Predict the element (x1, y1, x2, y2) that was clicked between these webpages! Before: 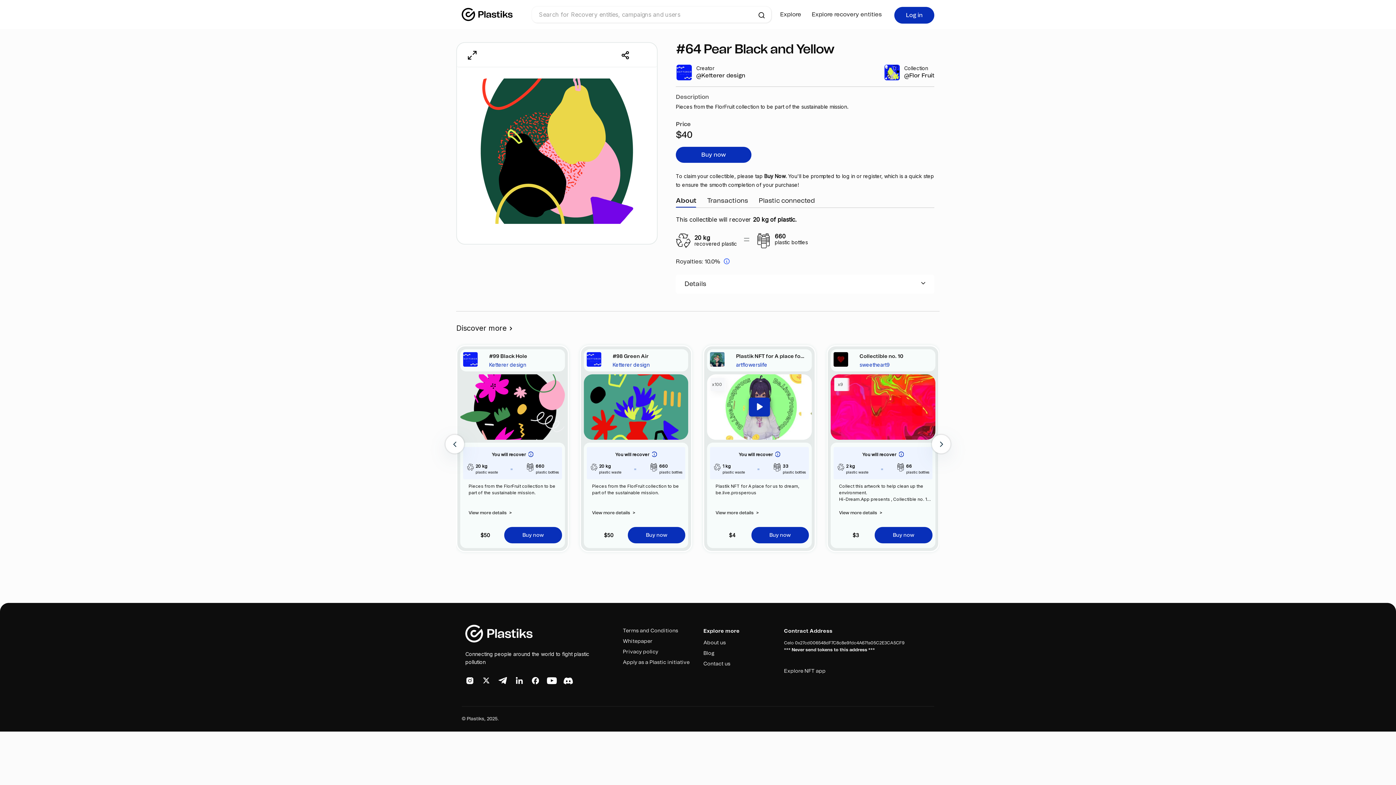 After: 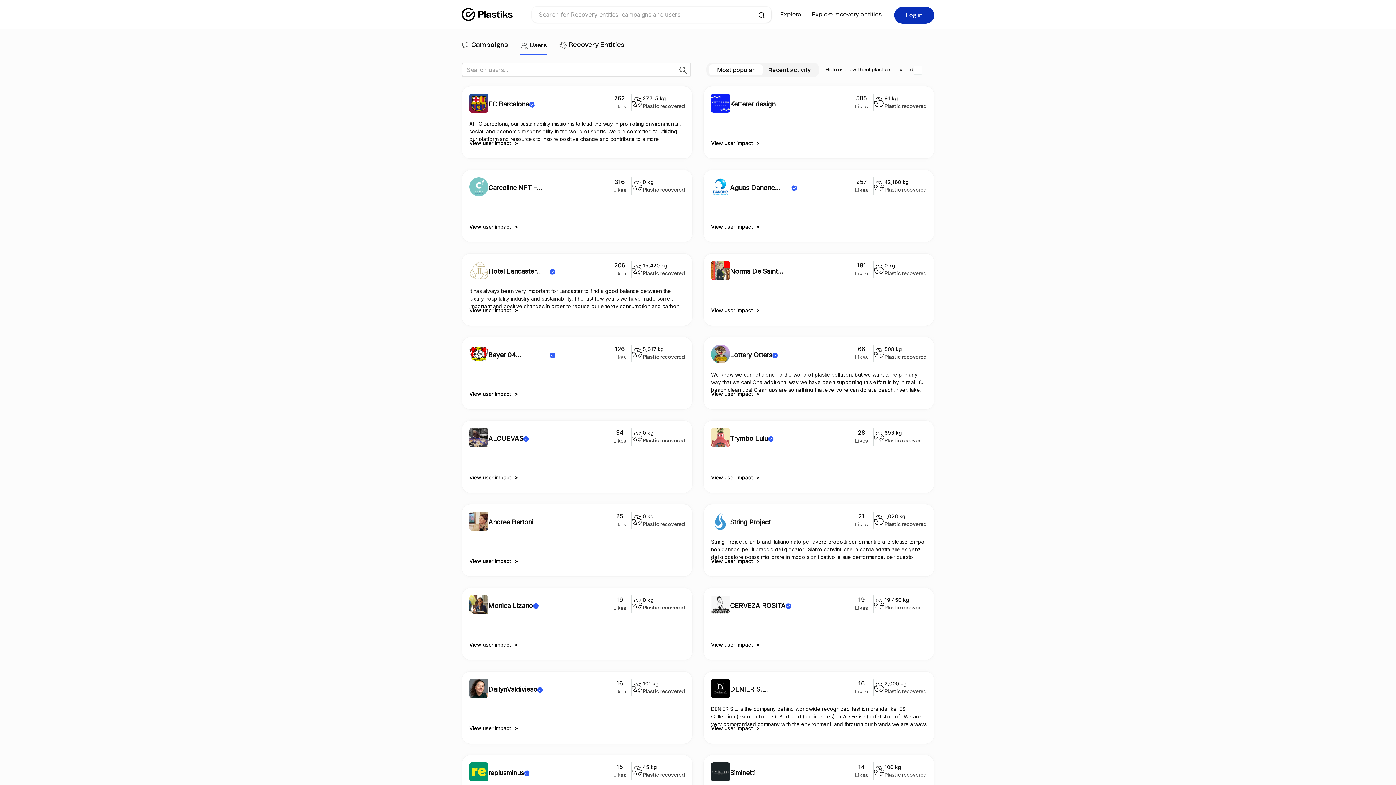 Action: bbox: (780, 10, 801, 18) label: Explore